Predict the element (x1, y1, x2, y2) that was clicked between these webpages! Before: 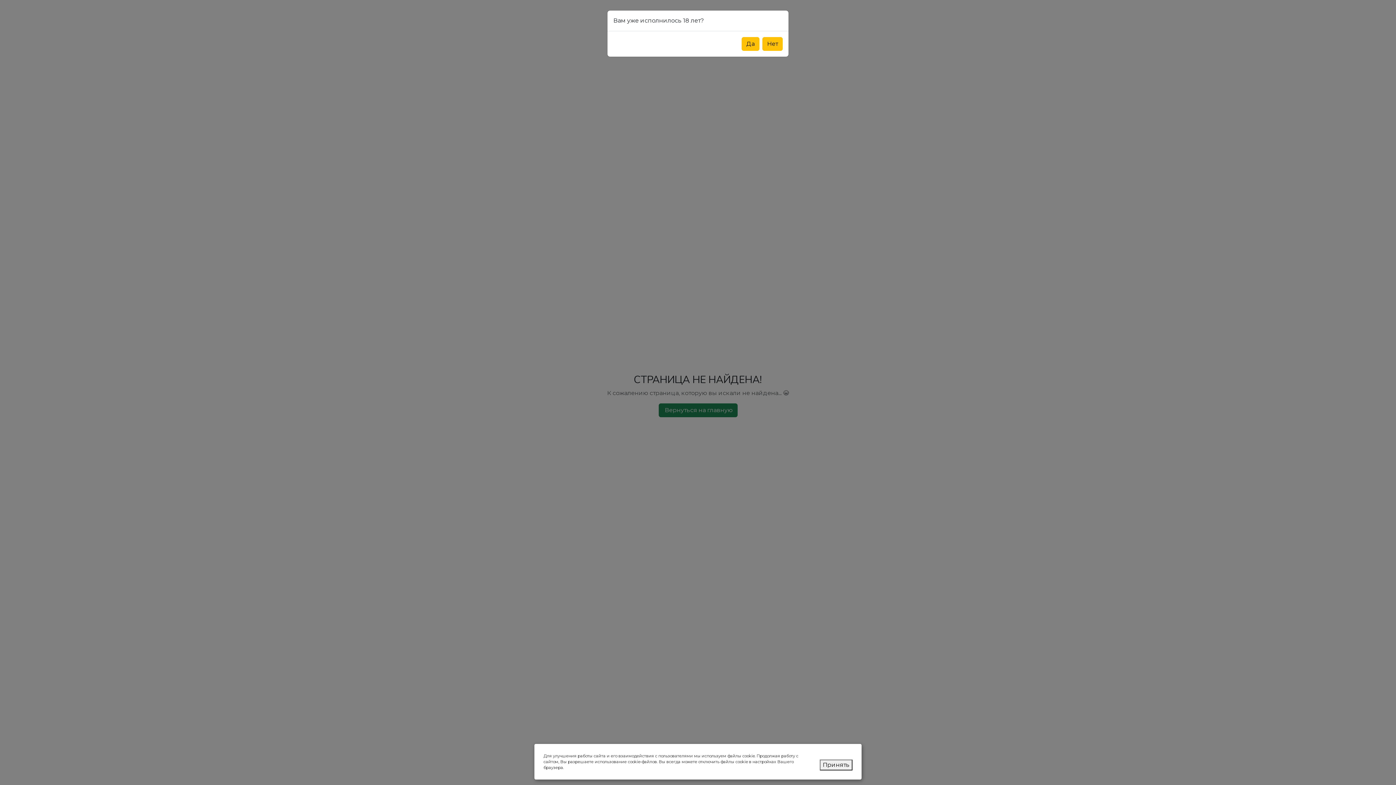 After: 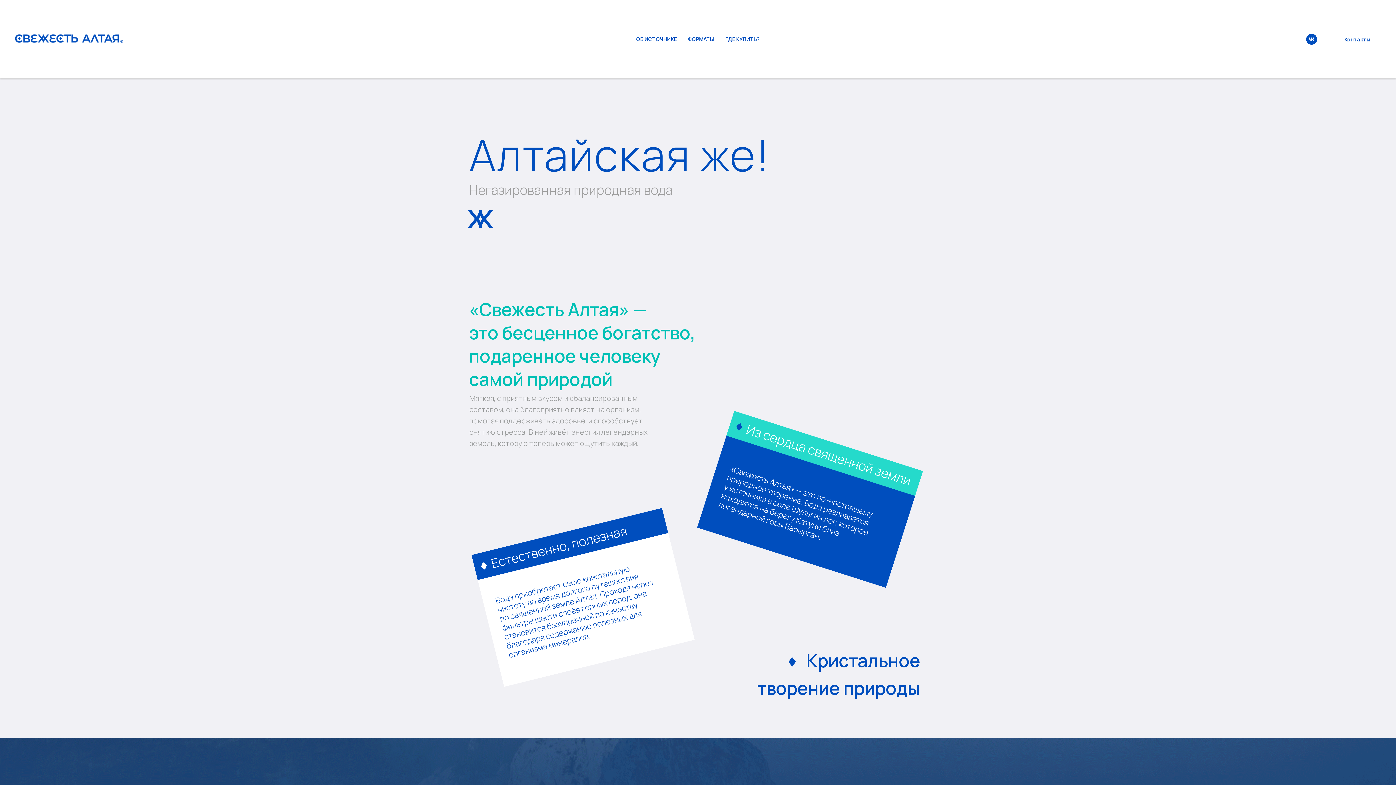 Action: label: Нет bbox: (762, 37, 782, 50)